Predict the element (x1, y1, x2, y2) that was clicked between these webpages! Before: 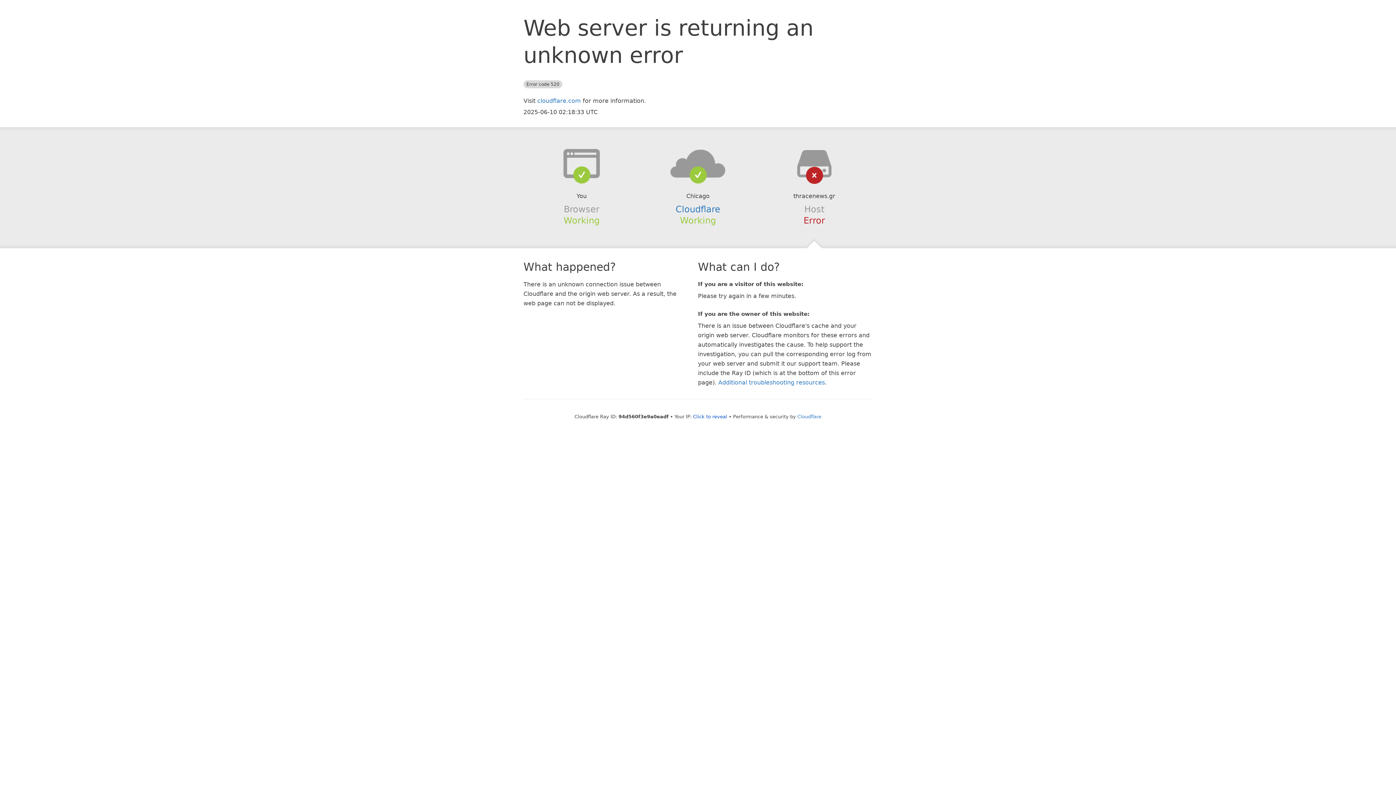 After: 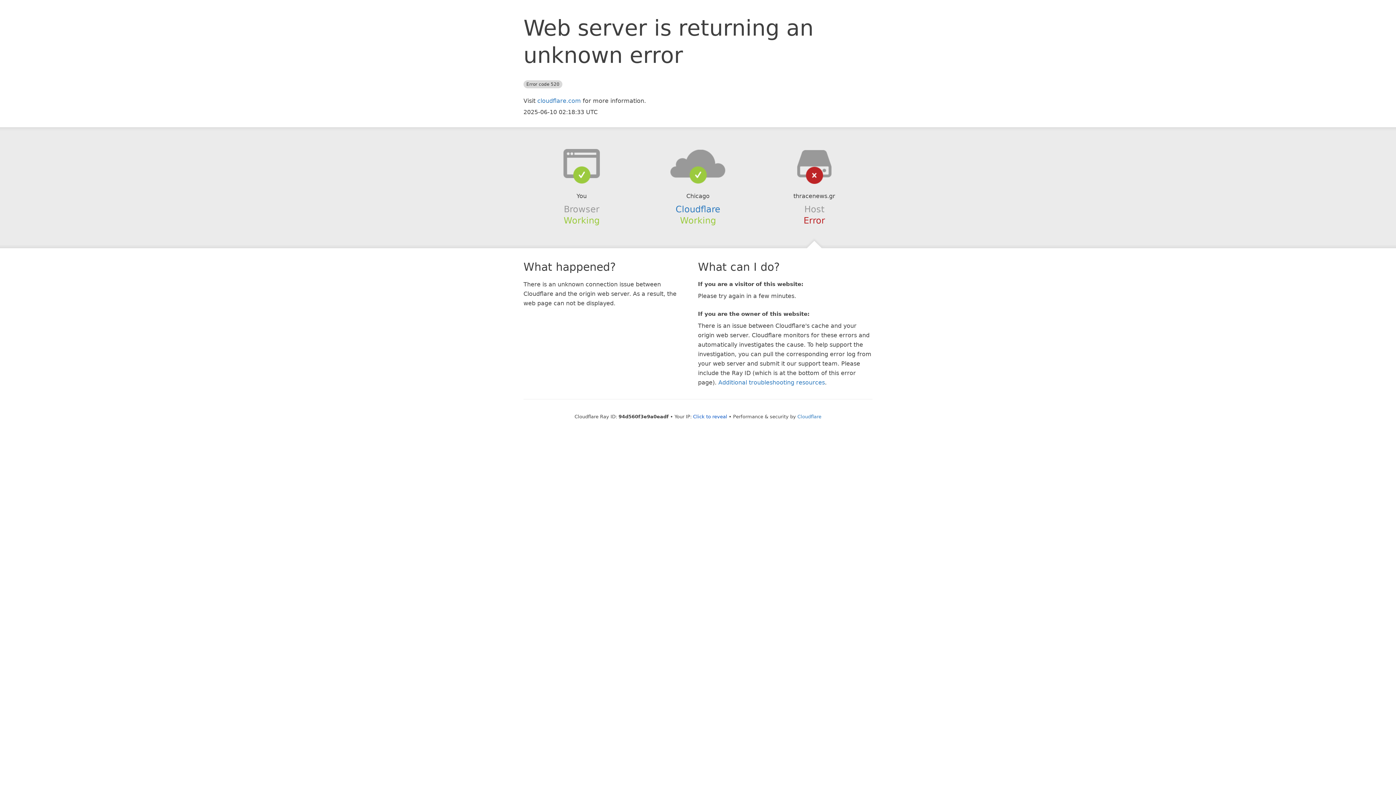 Action: bbox: (639, 148, 756, 178)